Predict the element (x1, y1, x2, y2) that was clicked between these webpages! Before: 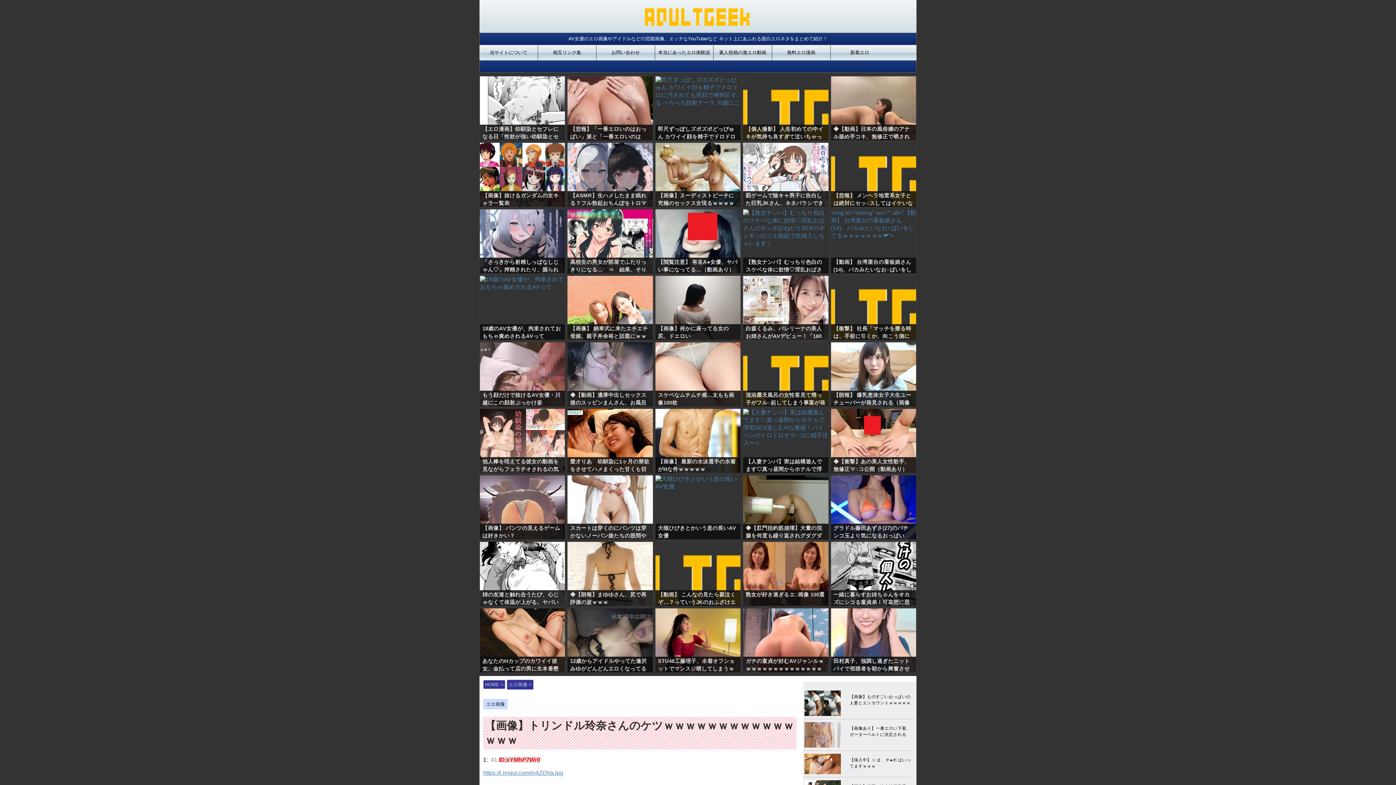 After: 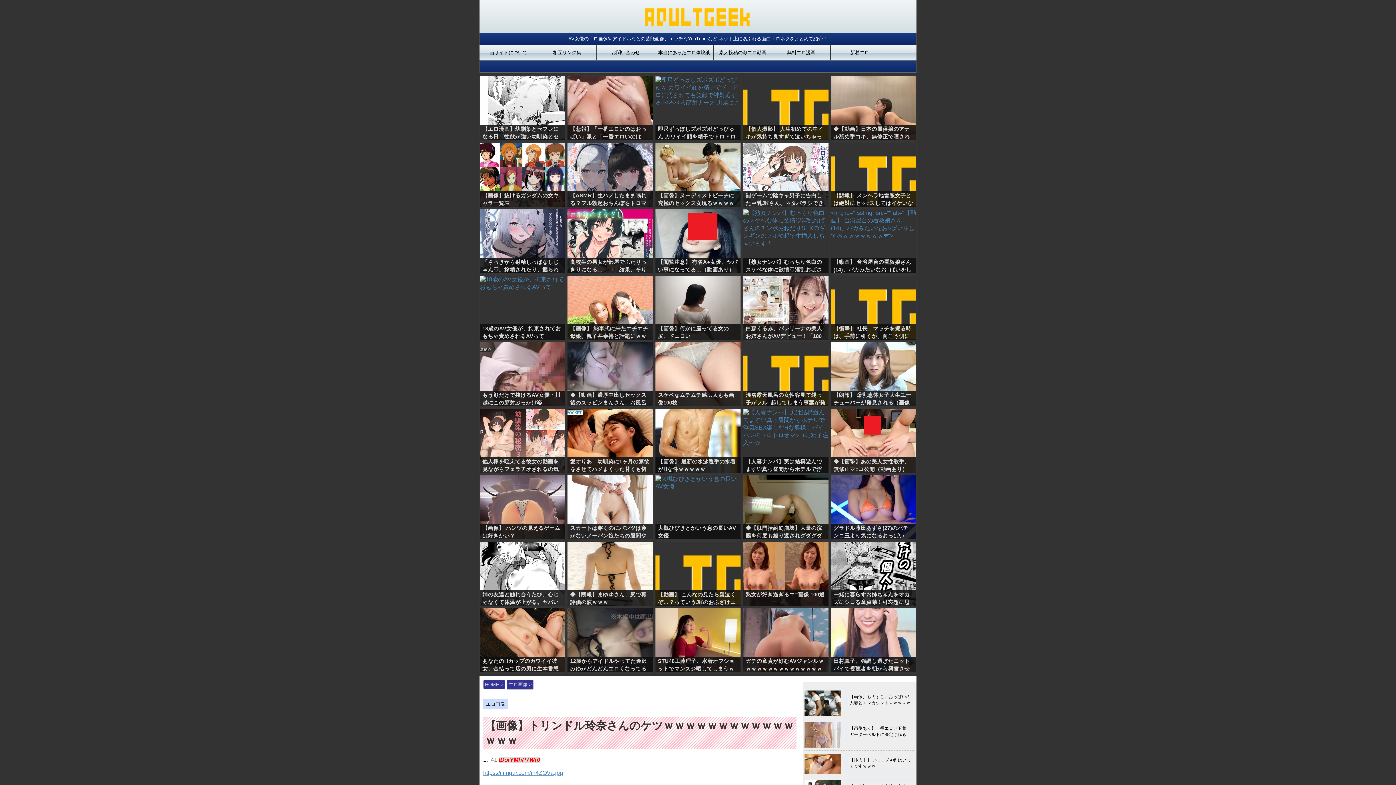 Action: label: ガチの童貞が好むAVジャンルｗｗｗｗｗｗｗｗｗｗｗｗｗｗｗｗｗｗｗｗｗｗｗｗｗｗｗｗｗｗｗｗ bbox: (743, 608, 828, 637)